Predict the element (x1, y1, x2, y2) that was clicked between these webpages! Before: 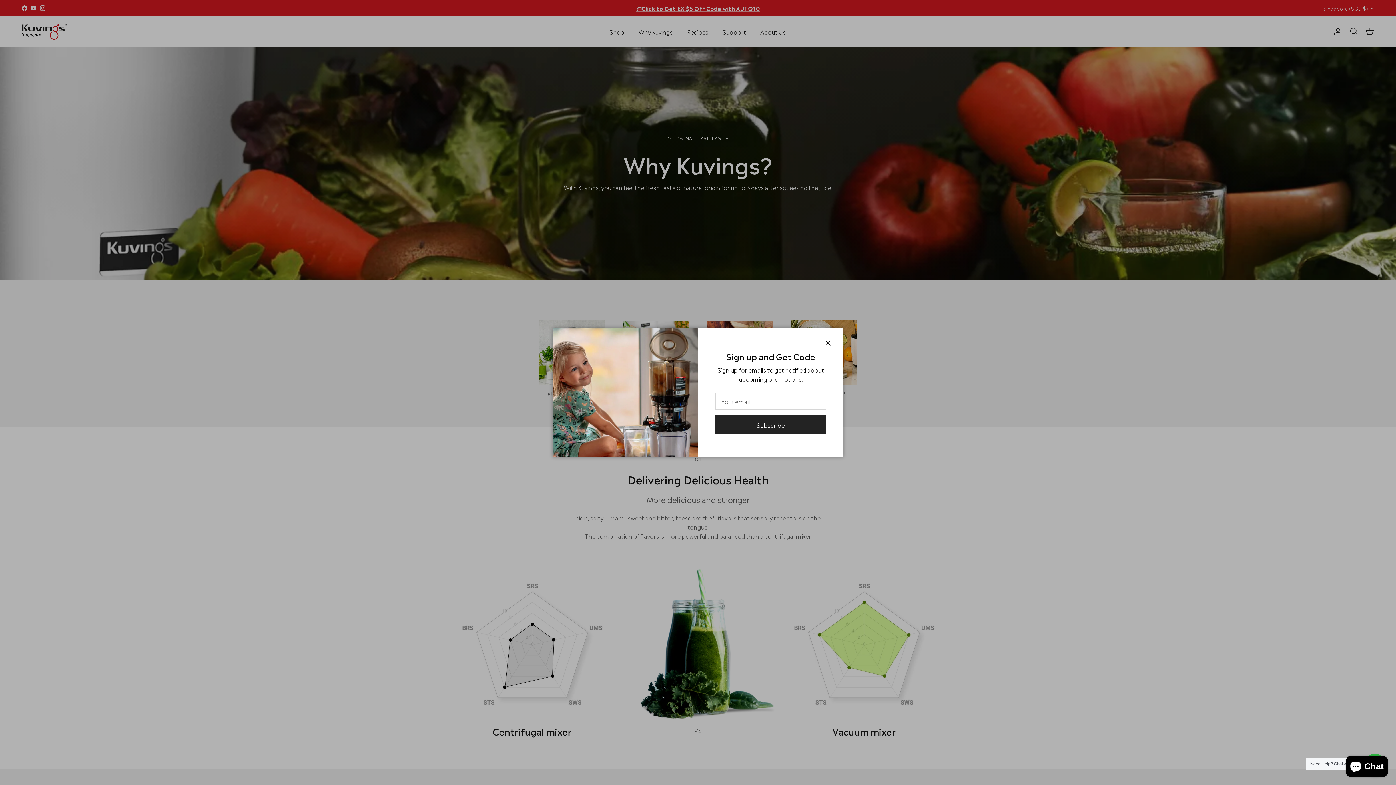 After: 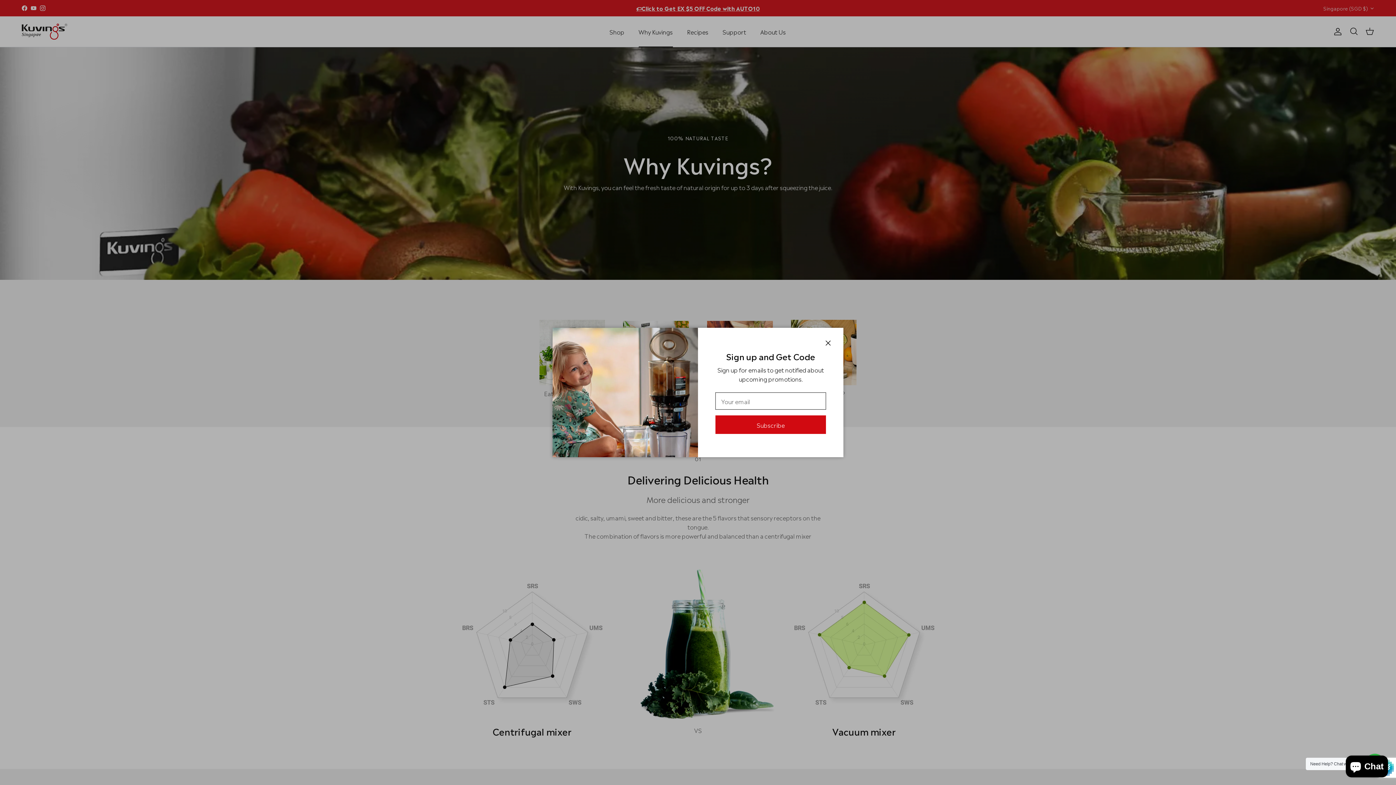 Action: label: Subscribe bbox: (715, 415, 826, 434)